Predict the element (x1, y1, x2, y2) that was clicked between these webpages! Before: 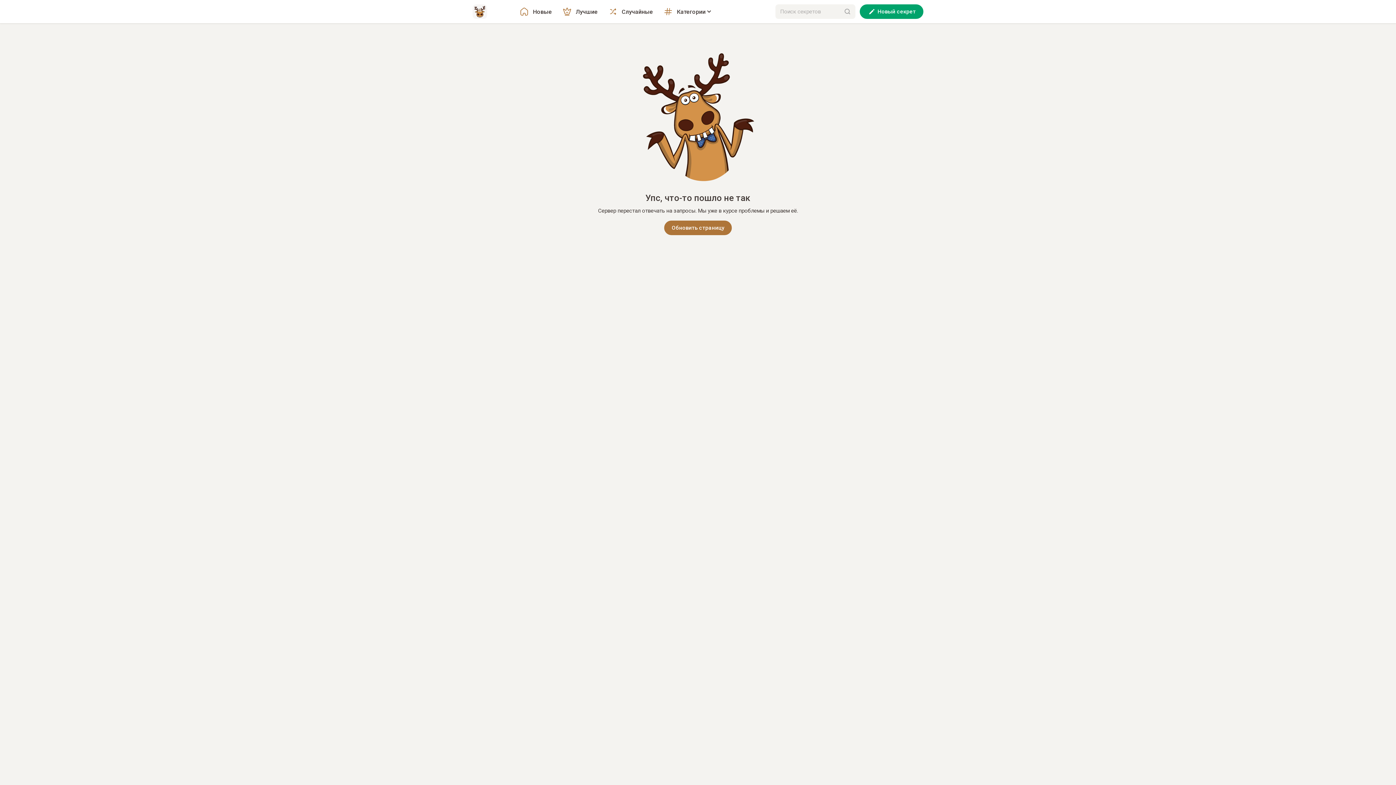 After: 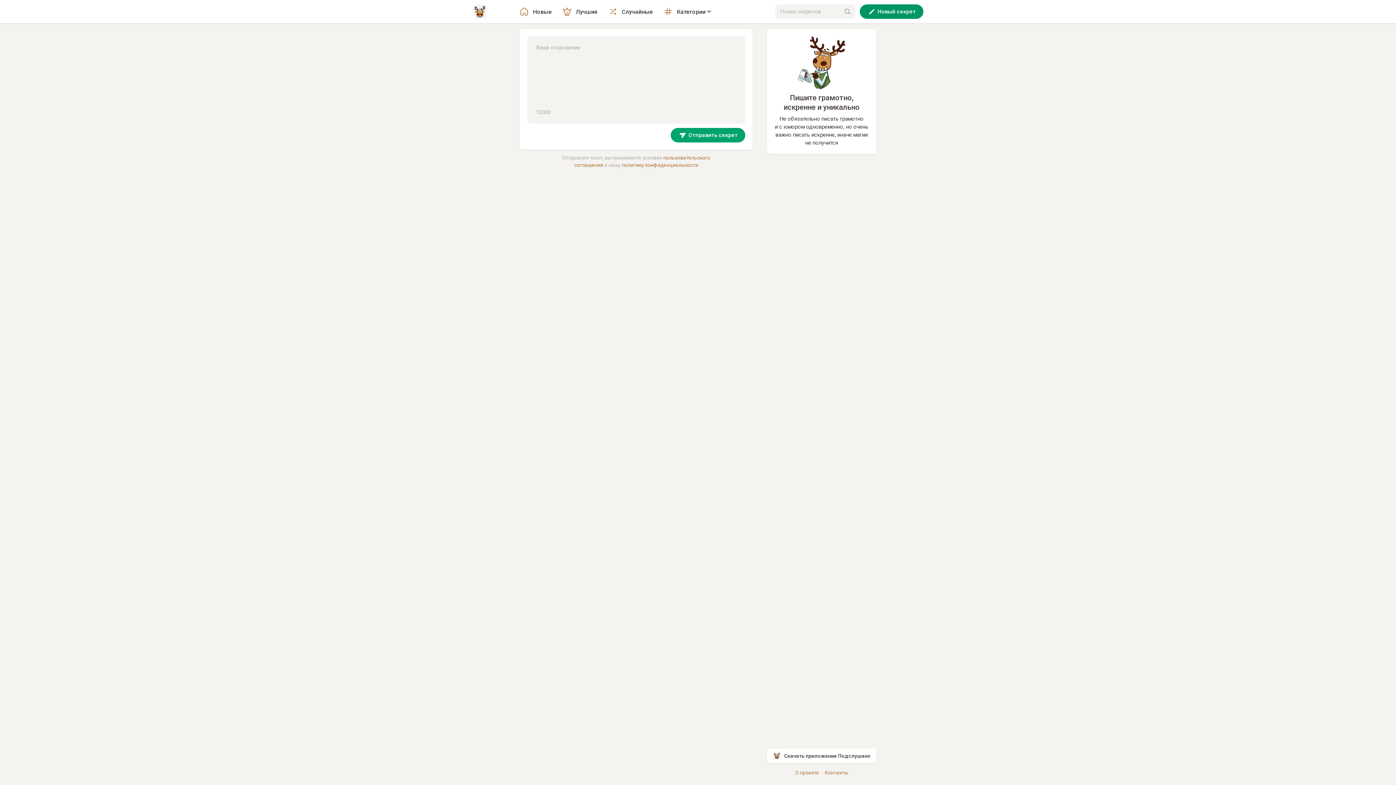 Action: bbox: (860, 4, 923, 18) label: Новый секрет